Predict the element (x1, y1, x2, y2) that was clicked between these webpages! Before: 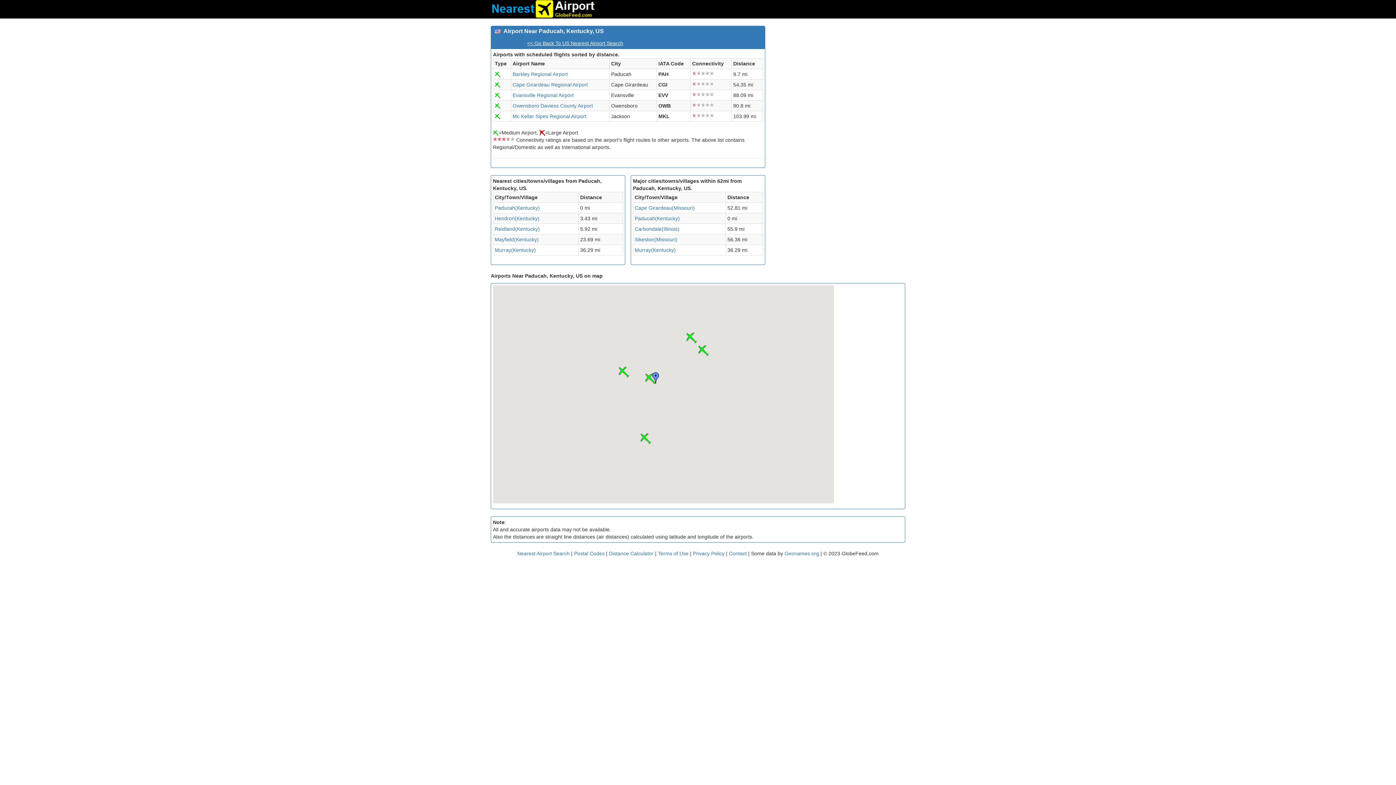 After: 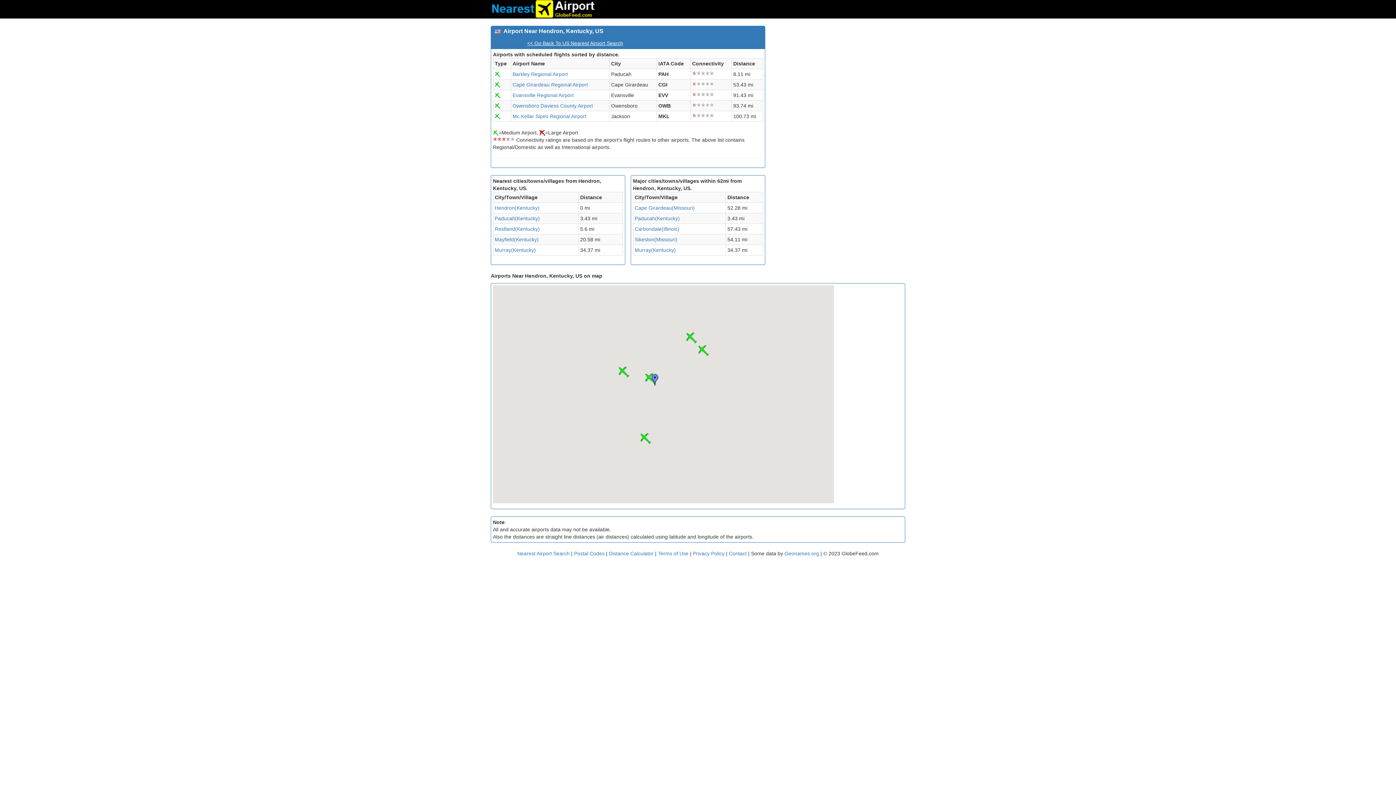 Action: bbox: (494, 215, 539, 221) label: Hendron(Kentucky)